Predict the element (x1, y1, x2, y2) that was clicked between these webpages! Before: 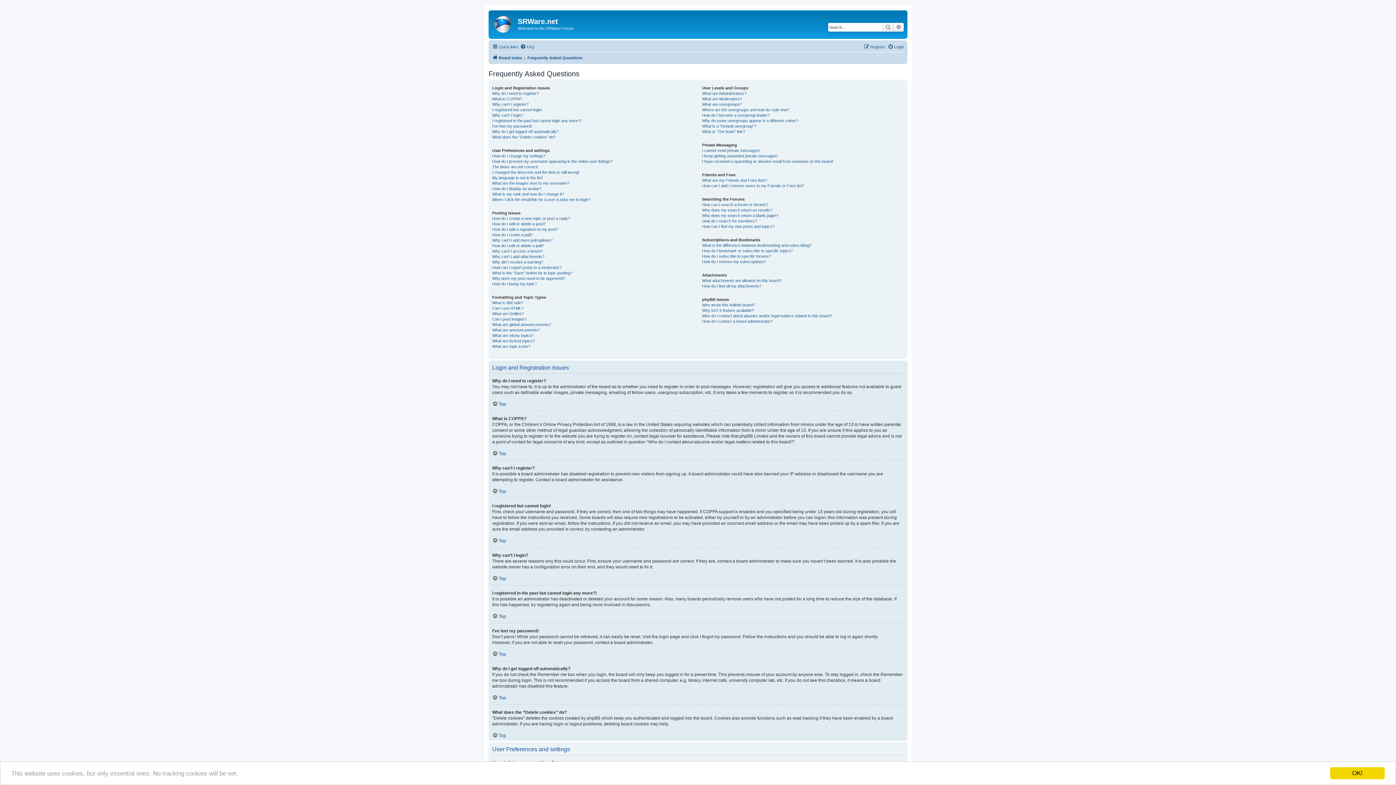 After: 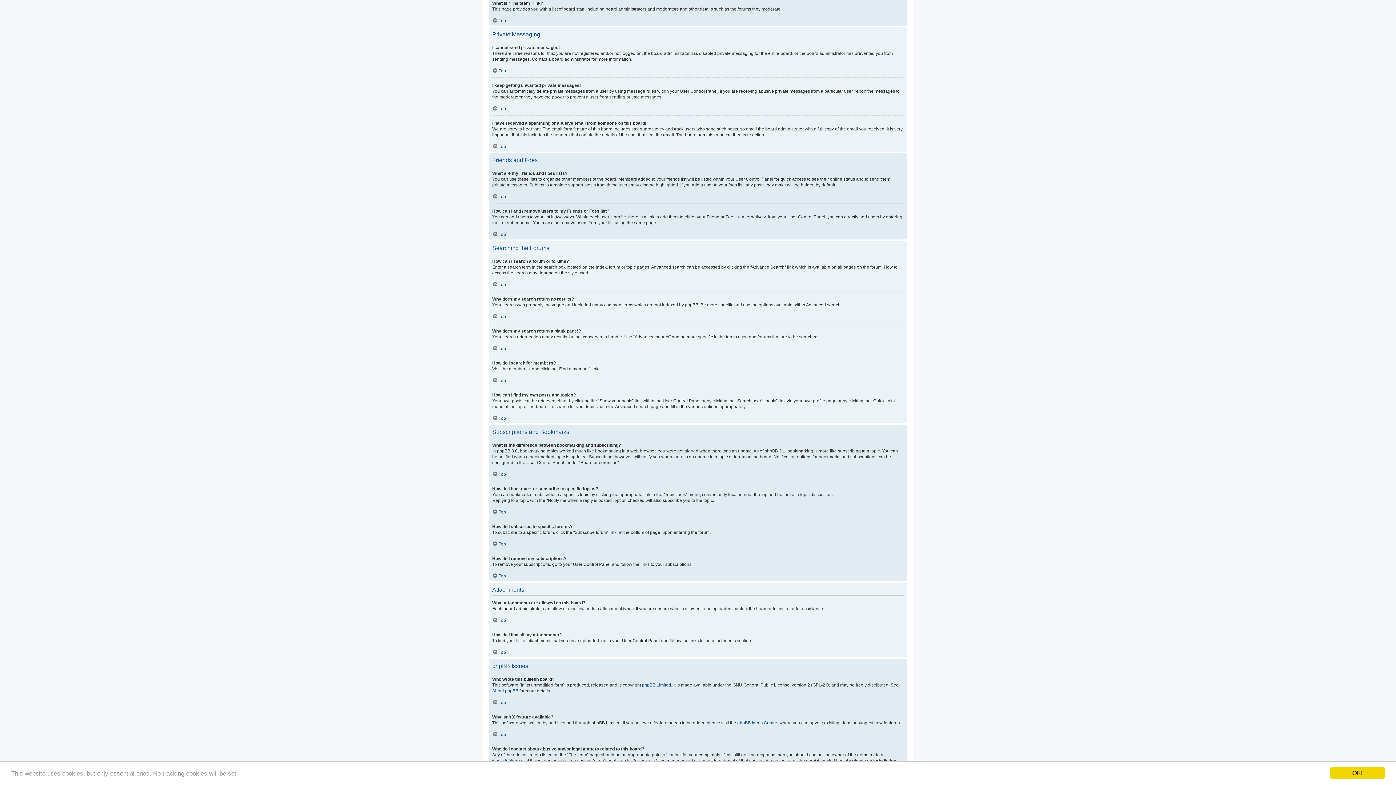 Action: bbox: (702, 128, 745, 134) label: What is “The team” link?